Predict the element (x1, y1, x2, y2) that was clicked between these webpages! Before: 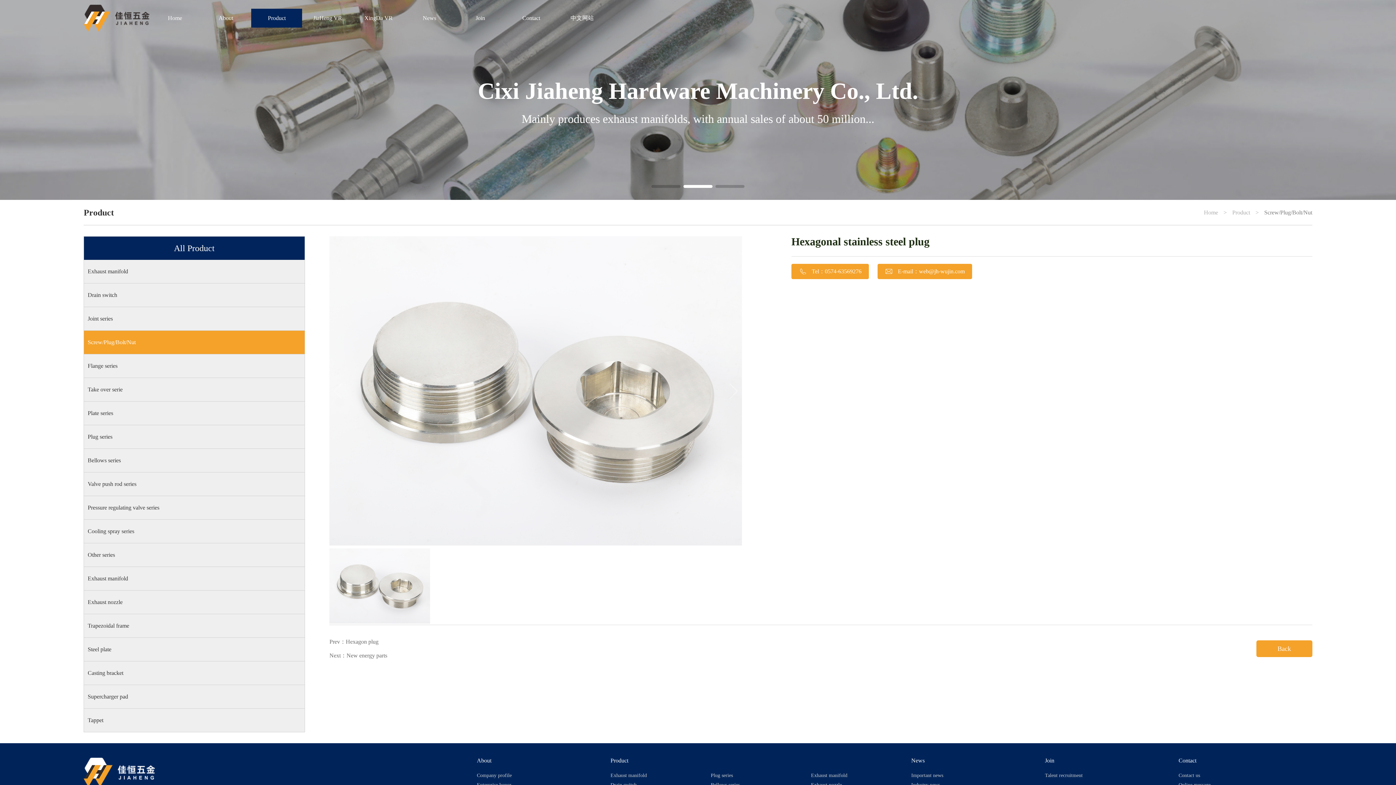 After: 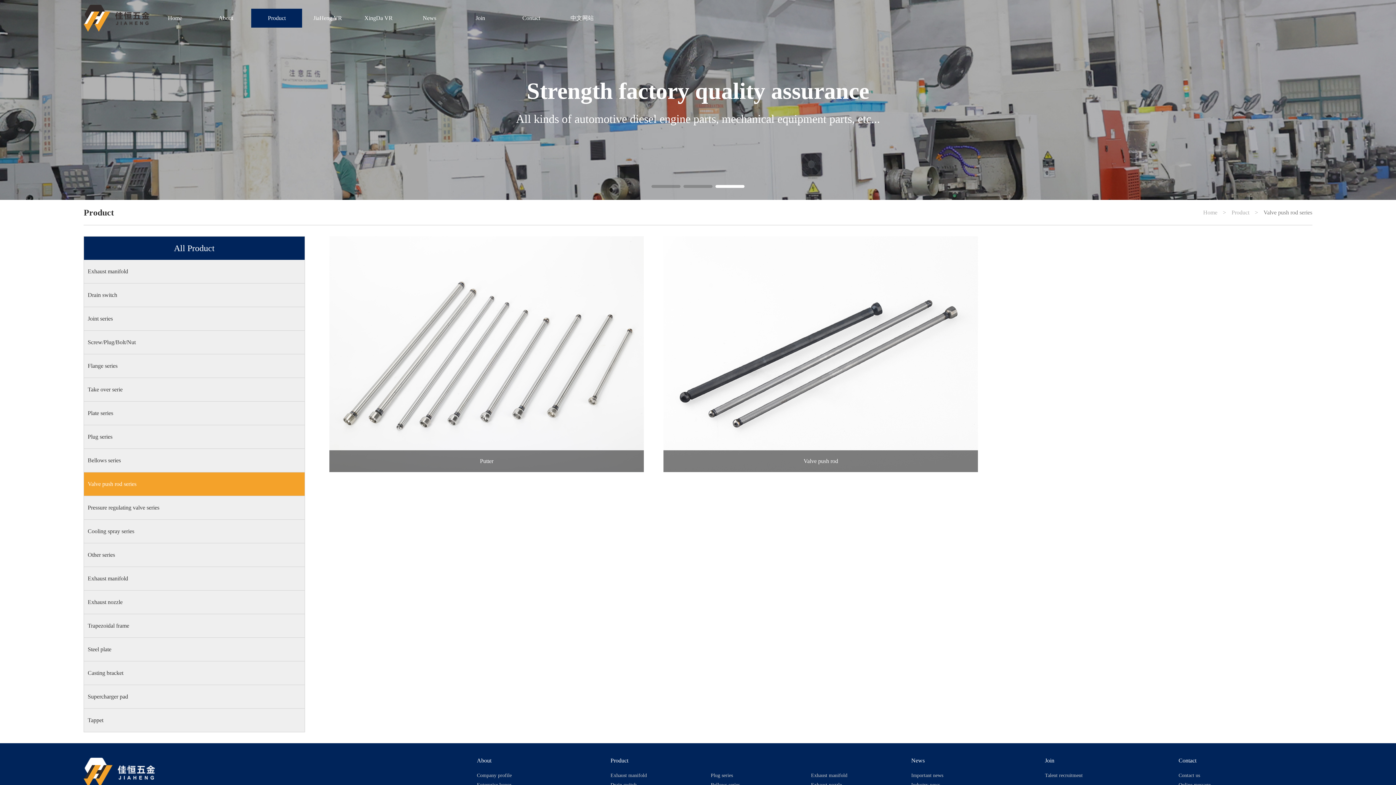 Action: label: Valve push rod series bbox: (84, 472, 304, 496)